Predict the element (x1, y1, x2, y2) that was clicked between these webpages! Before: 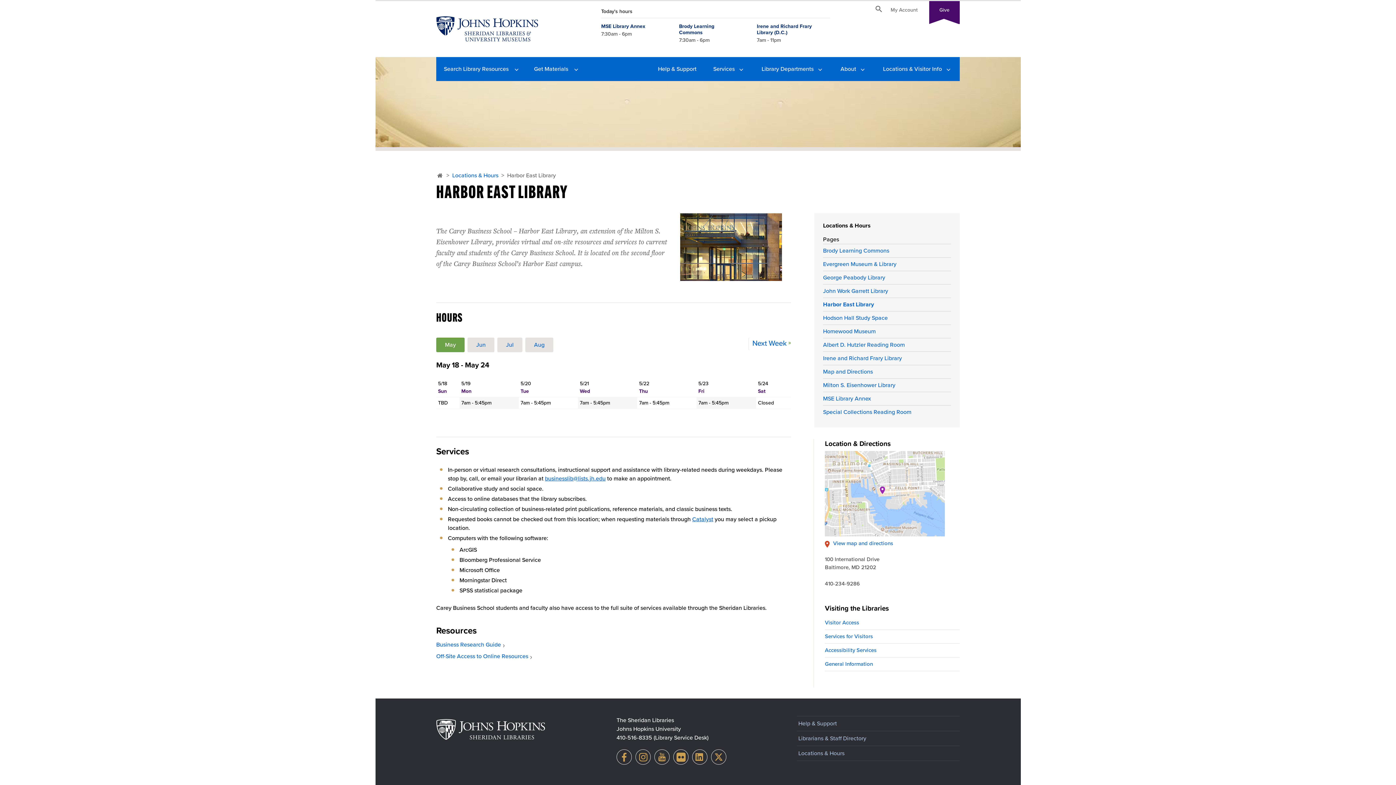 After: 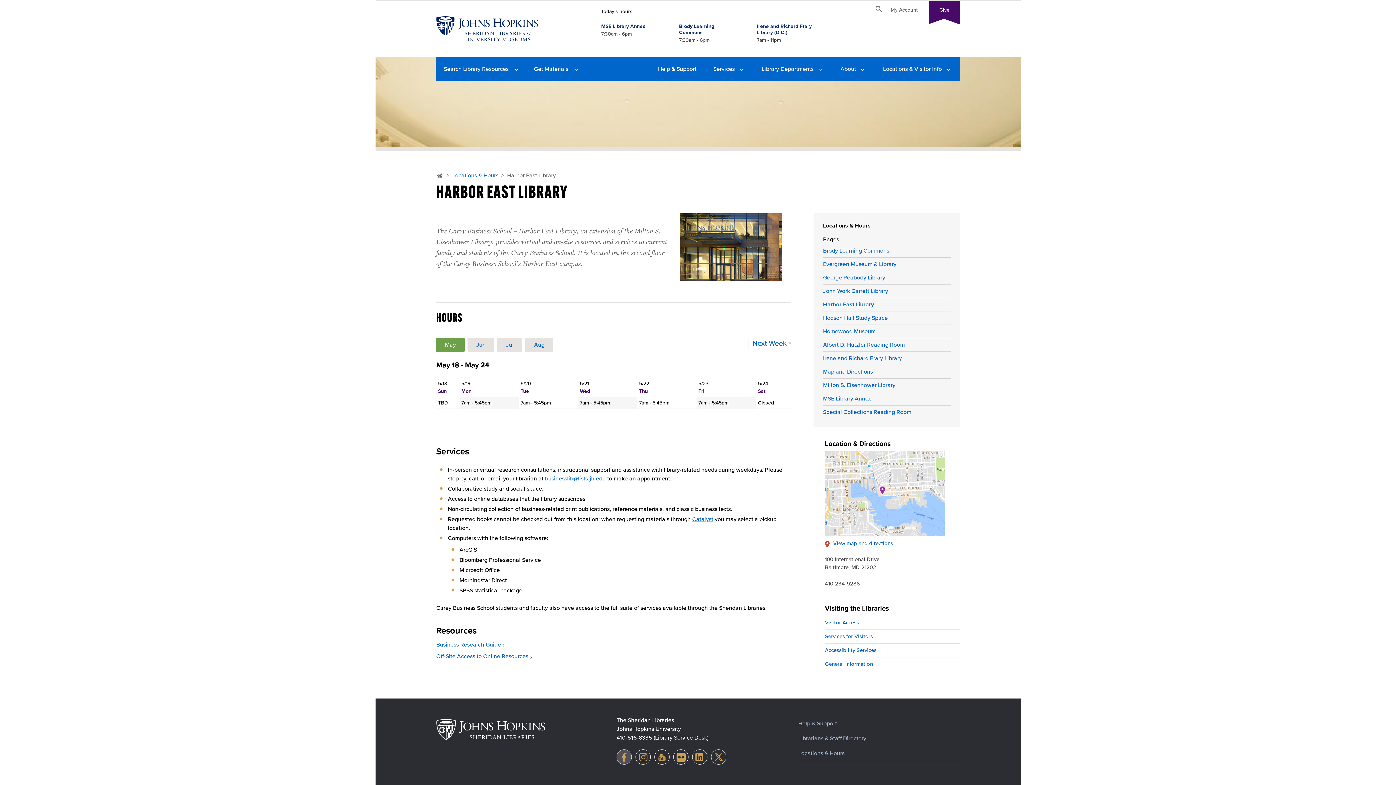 Action: label: Facebook bbox: (616, 749, 632, 765)